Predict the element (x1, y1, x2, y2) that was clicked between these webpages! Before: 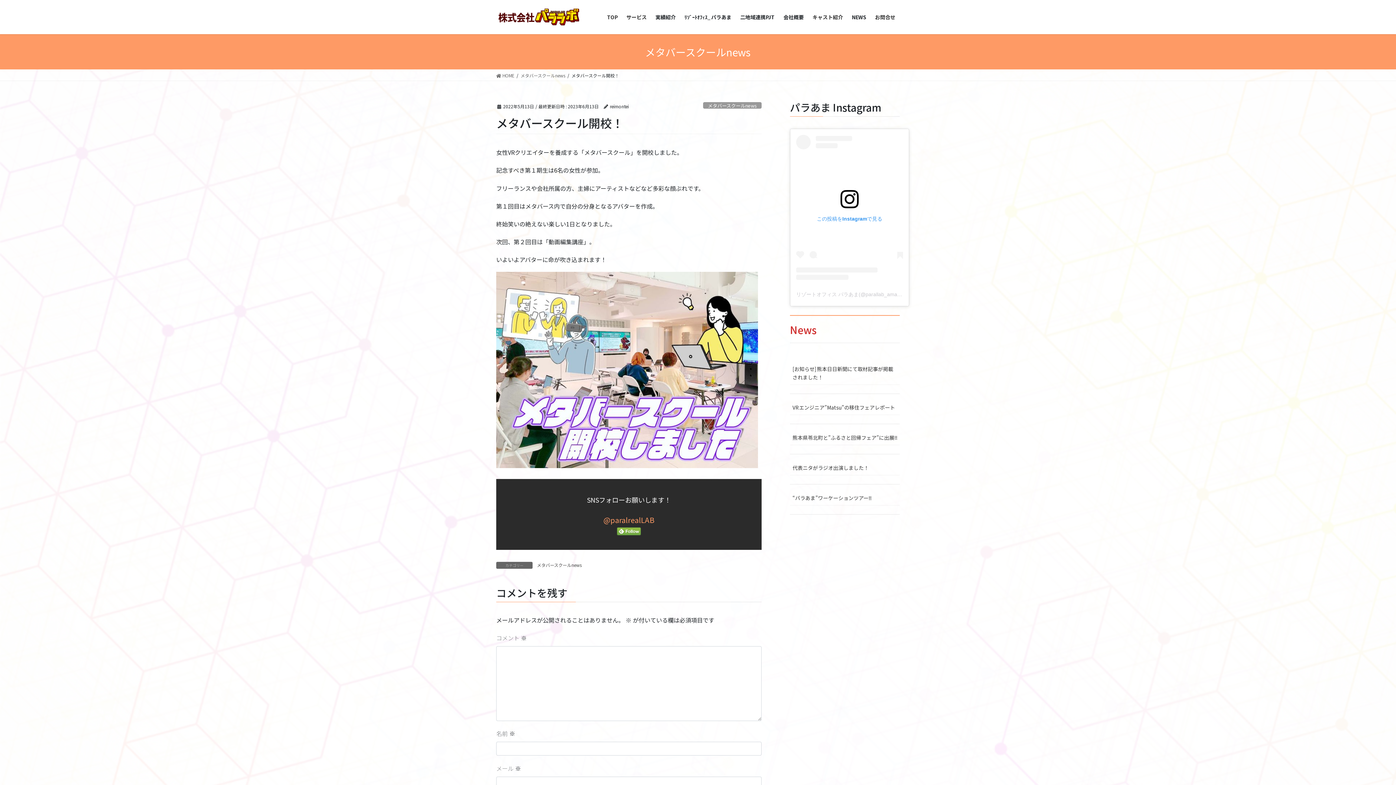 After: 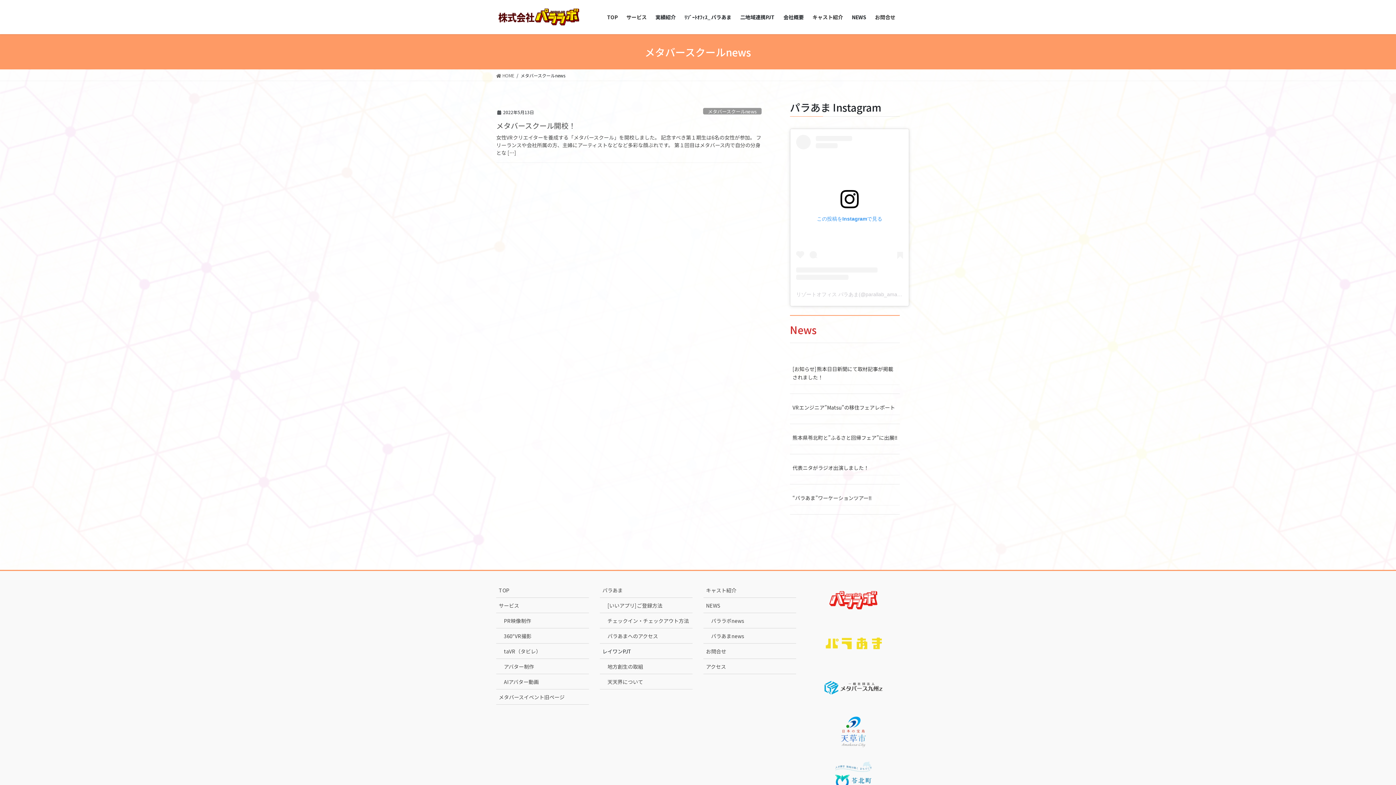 Action: label: メタバースクールnews bbox: (703, 102, 761, 108)